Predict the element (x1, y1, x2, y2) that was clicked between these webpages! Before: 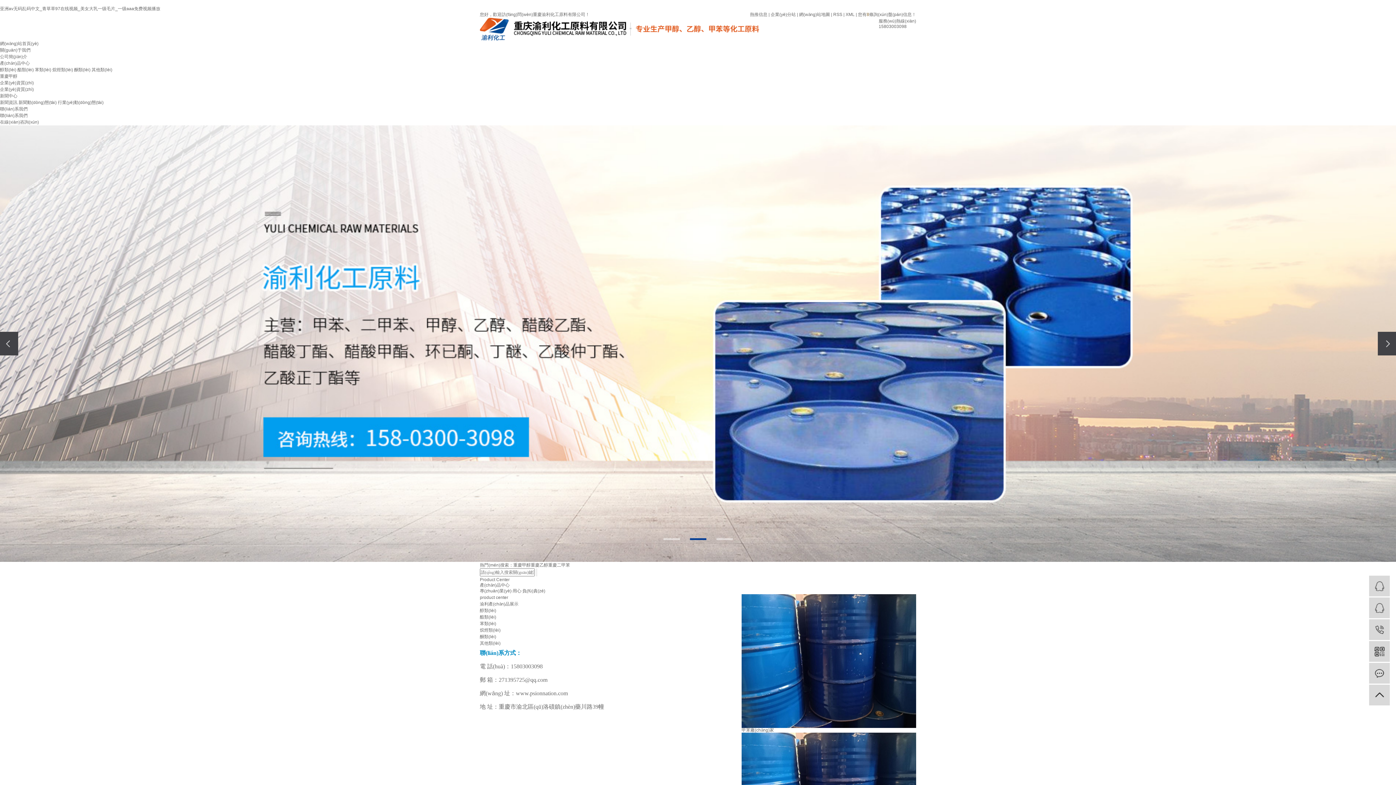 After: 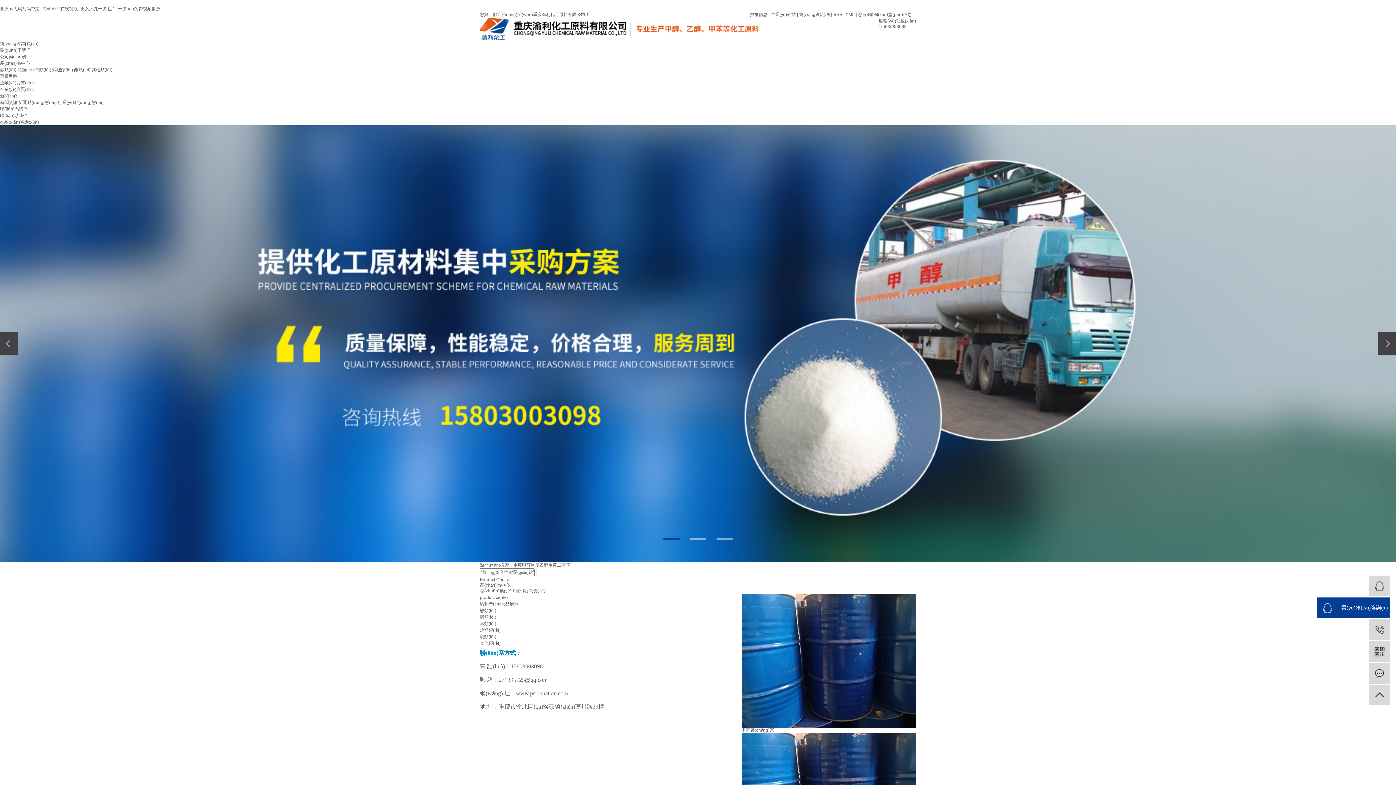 Action: bbox: (1369, 597, 1390, 618) label:  業(yè)務(wù)咨詢(xún)